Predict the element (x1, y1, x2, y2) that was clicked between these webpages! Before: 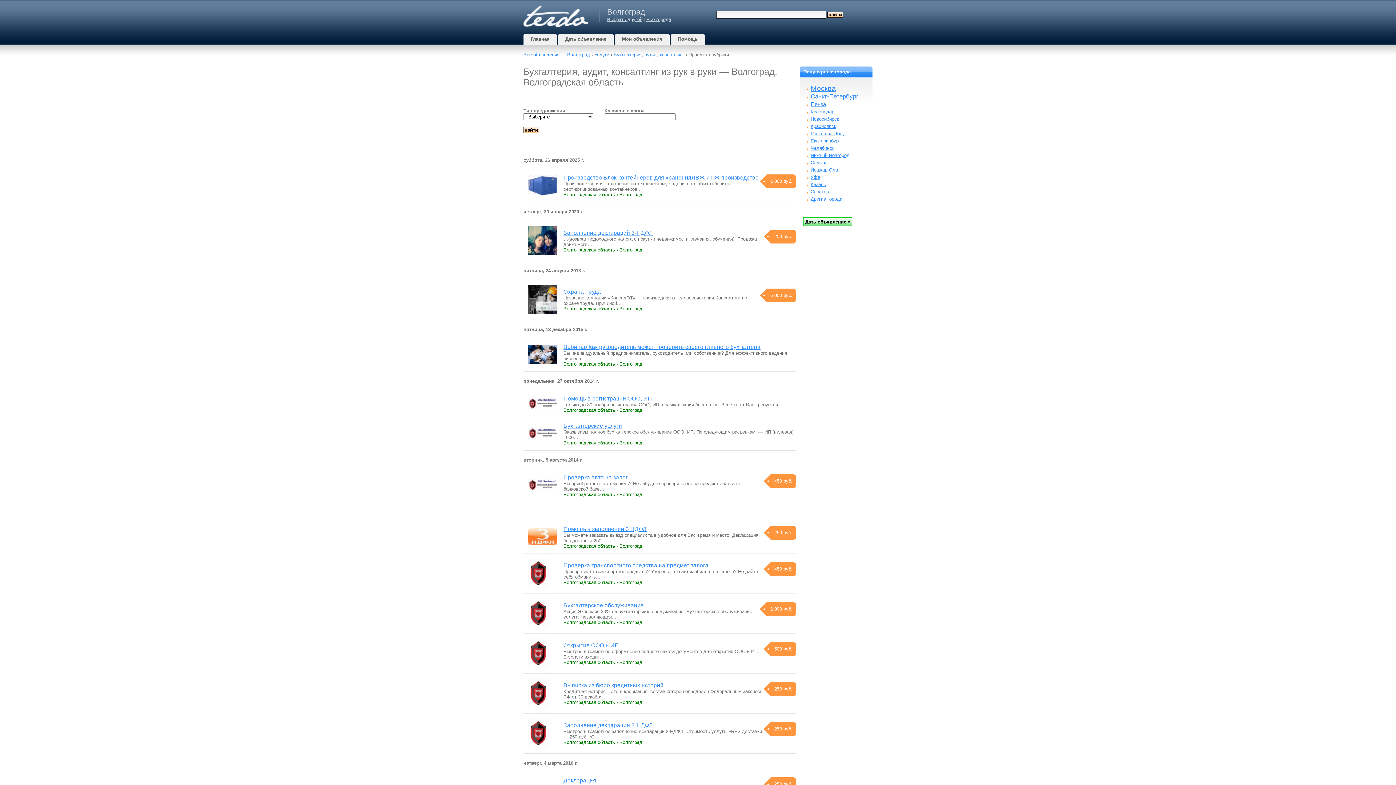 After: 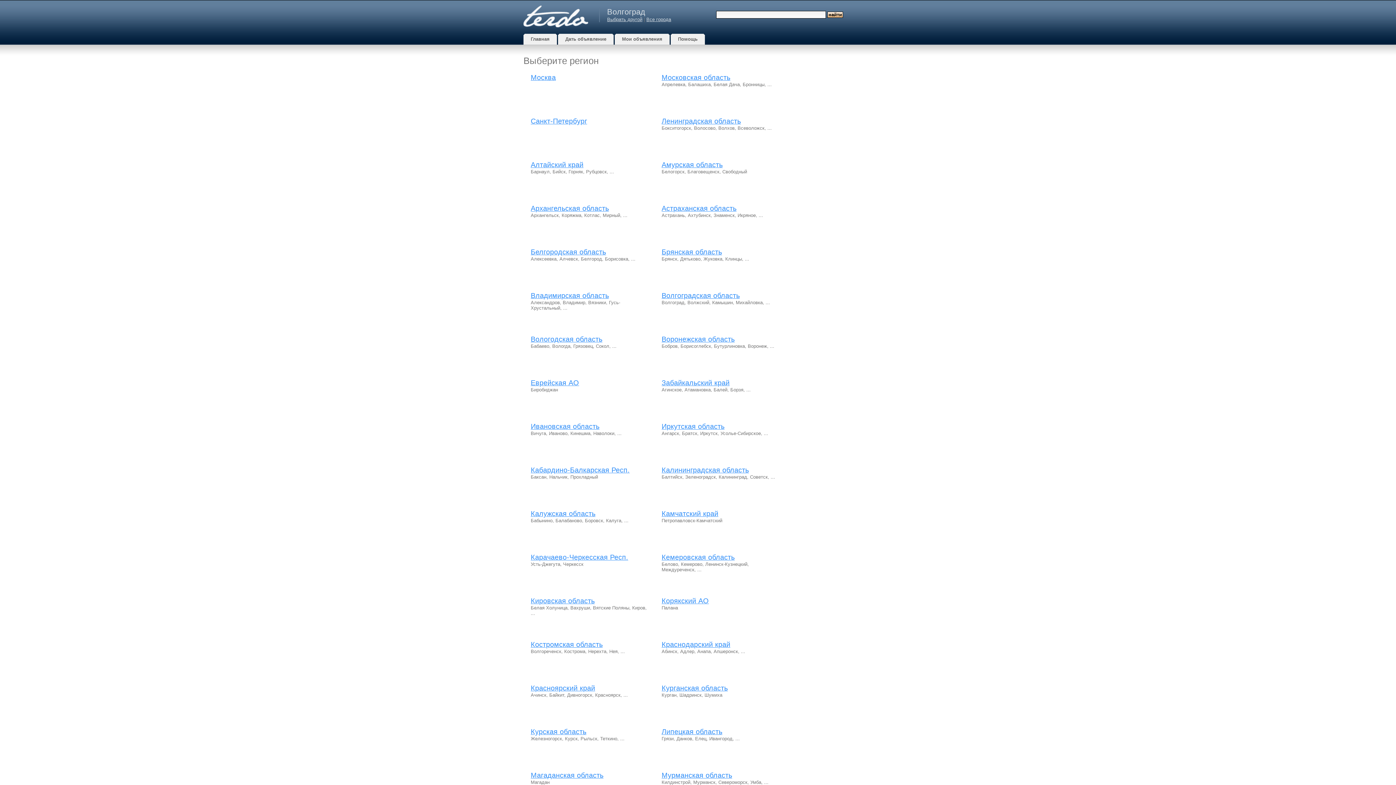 Action: label: Другие города bbox: (810, 196, 842, 201)